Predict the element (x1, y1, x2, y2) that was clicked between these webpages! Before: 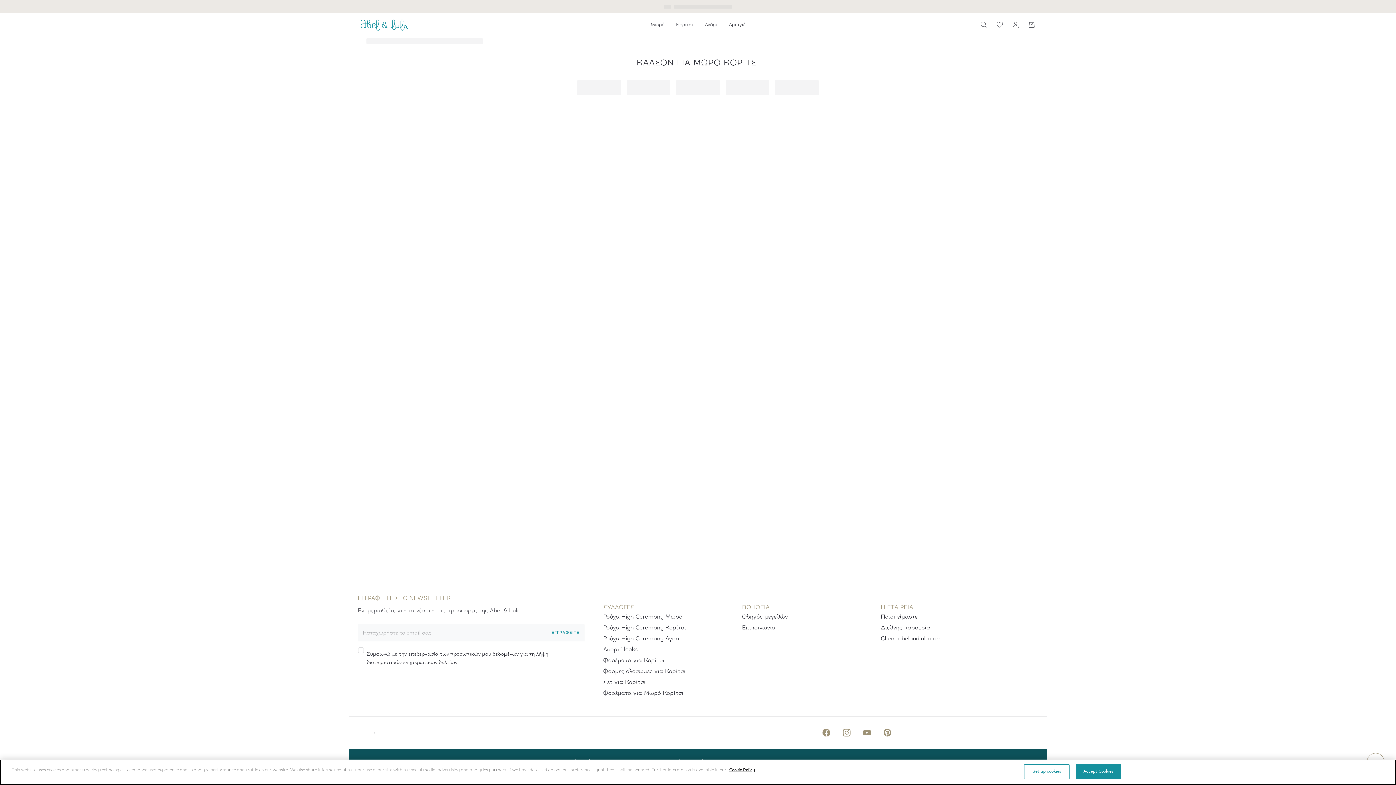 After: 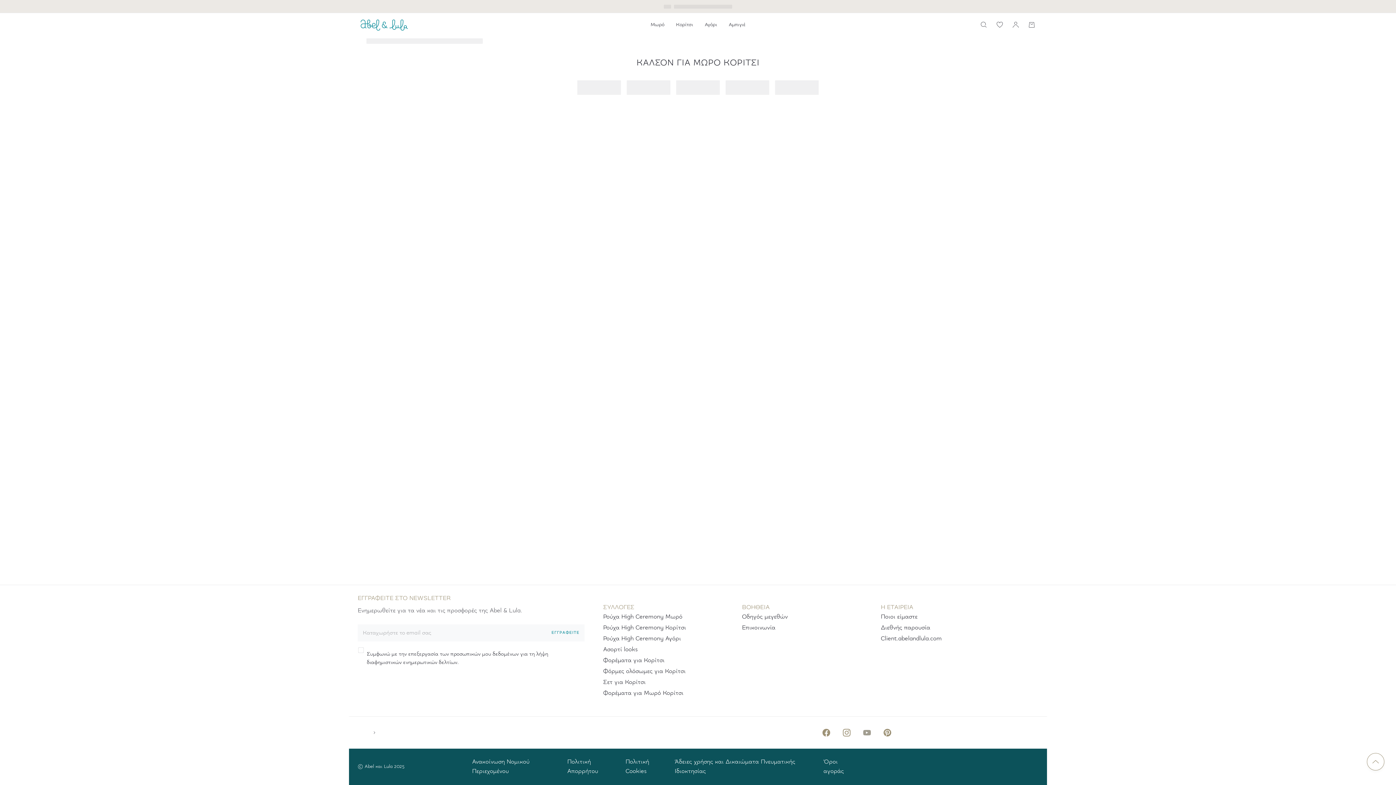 Action: bbox: (860, 725, 874, 740)